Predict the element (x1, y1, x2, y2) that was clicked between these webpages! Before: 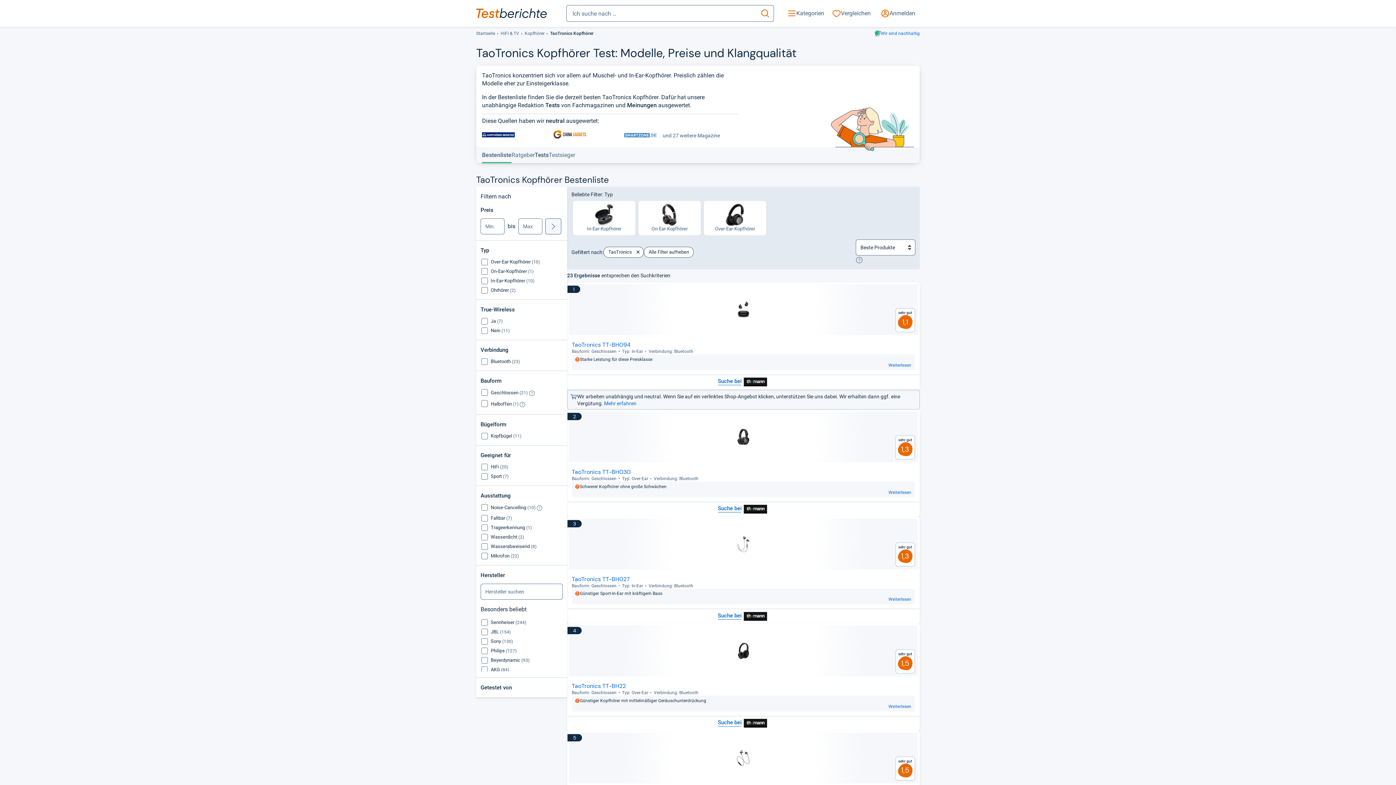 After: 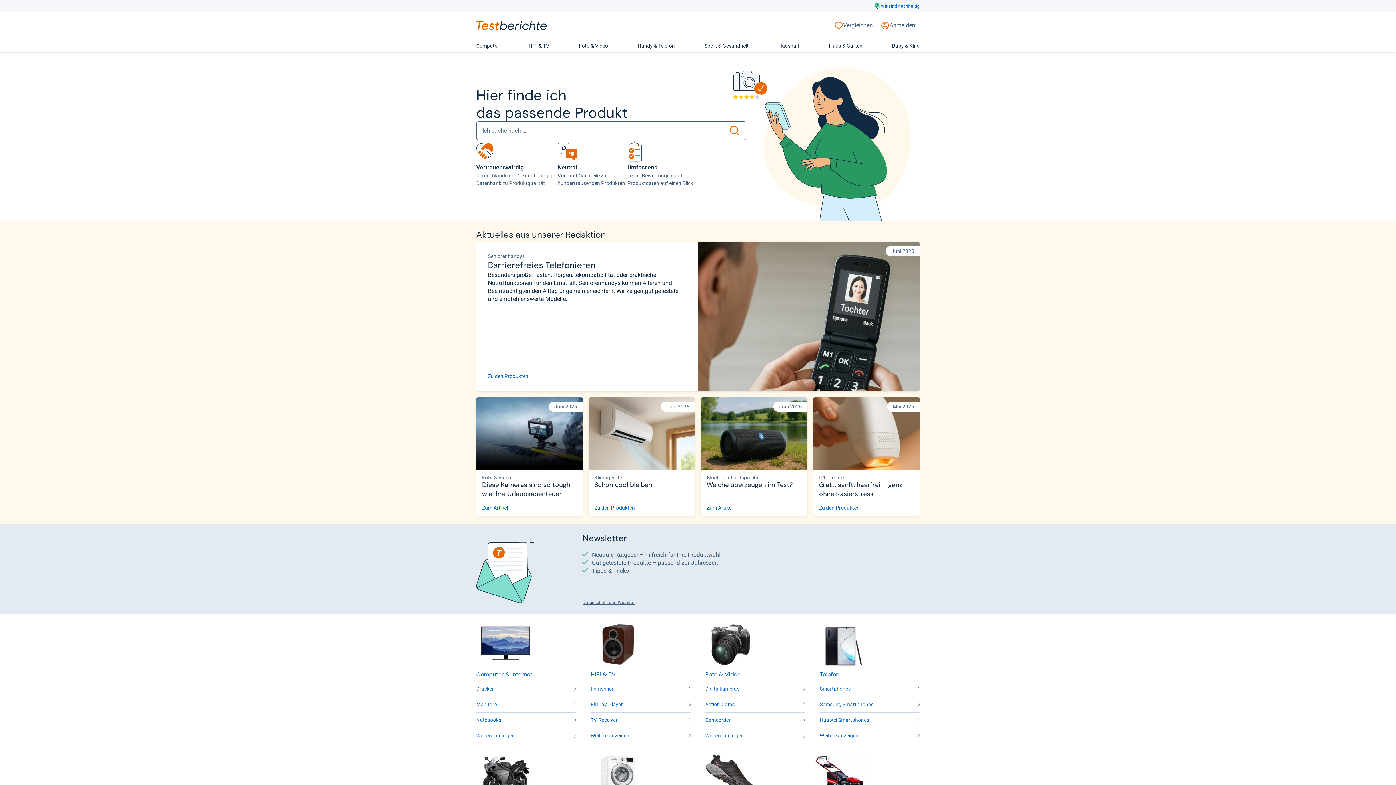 Action: bbox: (476, 8, 546, 18)